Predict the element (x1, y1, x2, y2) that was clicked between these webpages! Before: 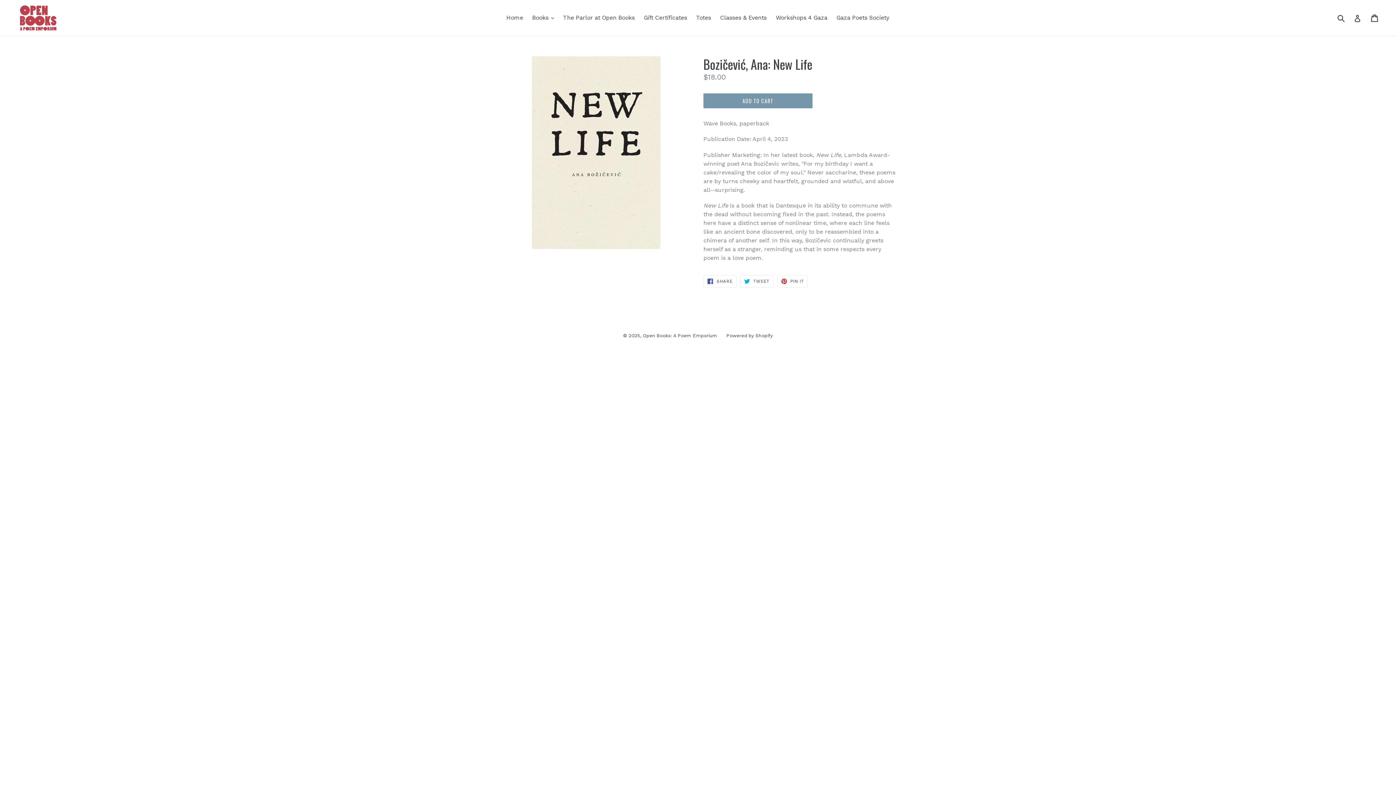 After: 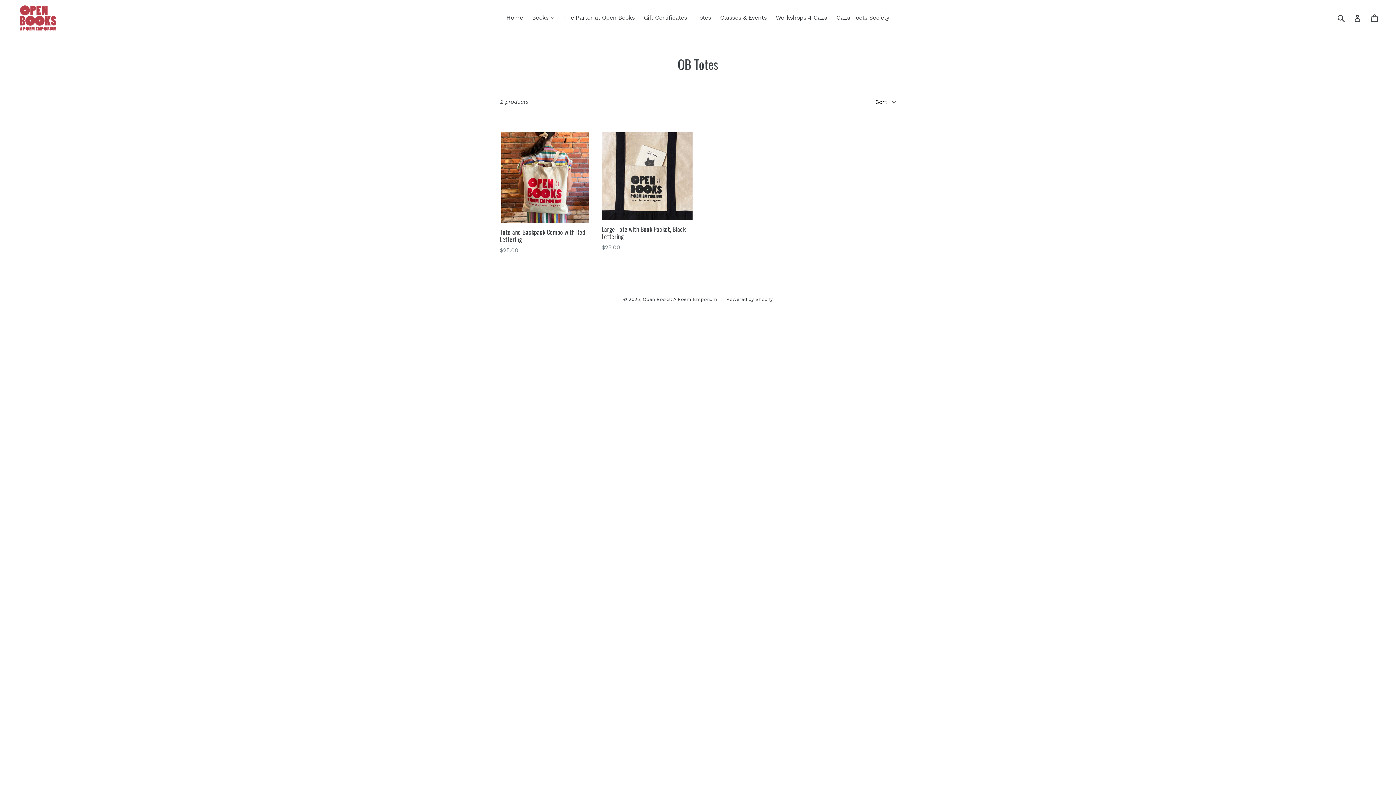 Action: label: Totes bbox: (692, 12, 714, 23)